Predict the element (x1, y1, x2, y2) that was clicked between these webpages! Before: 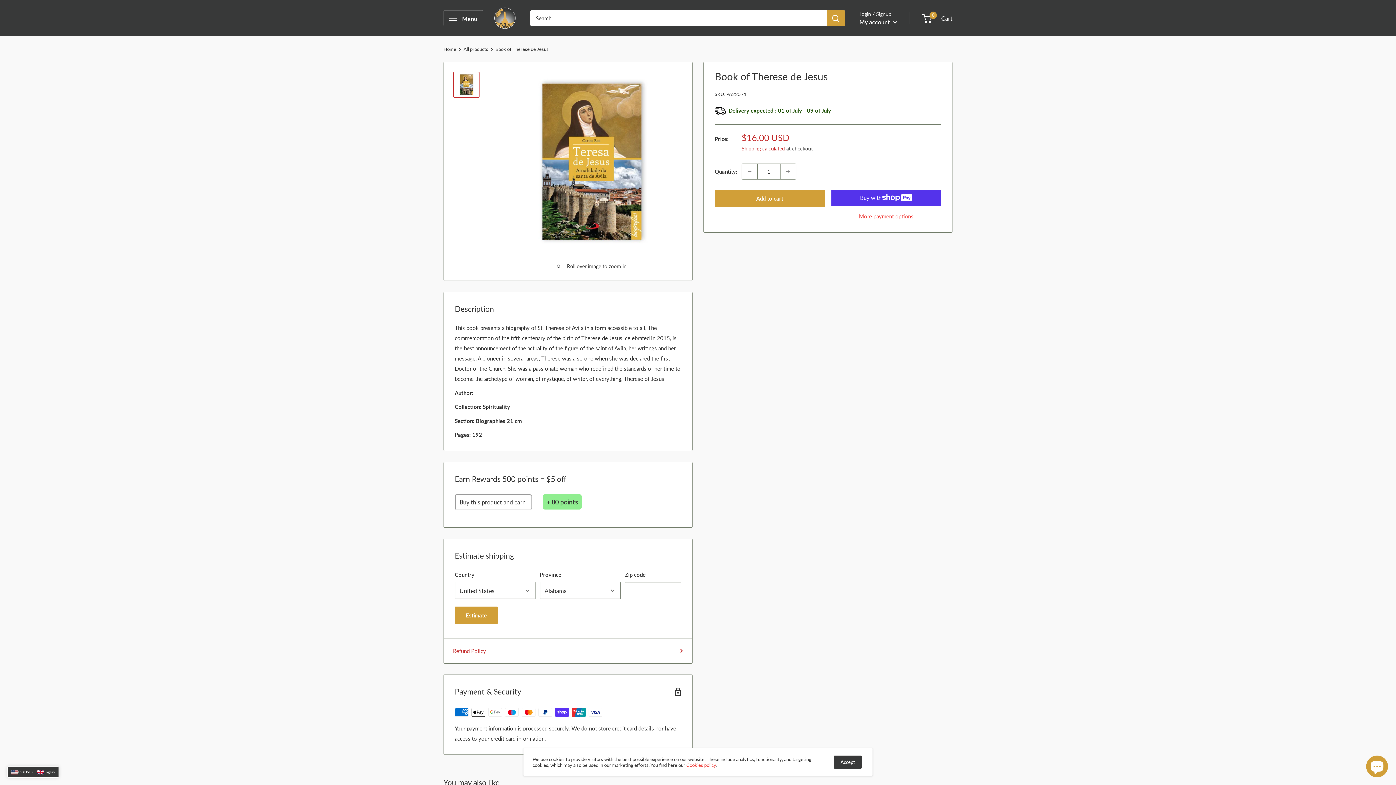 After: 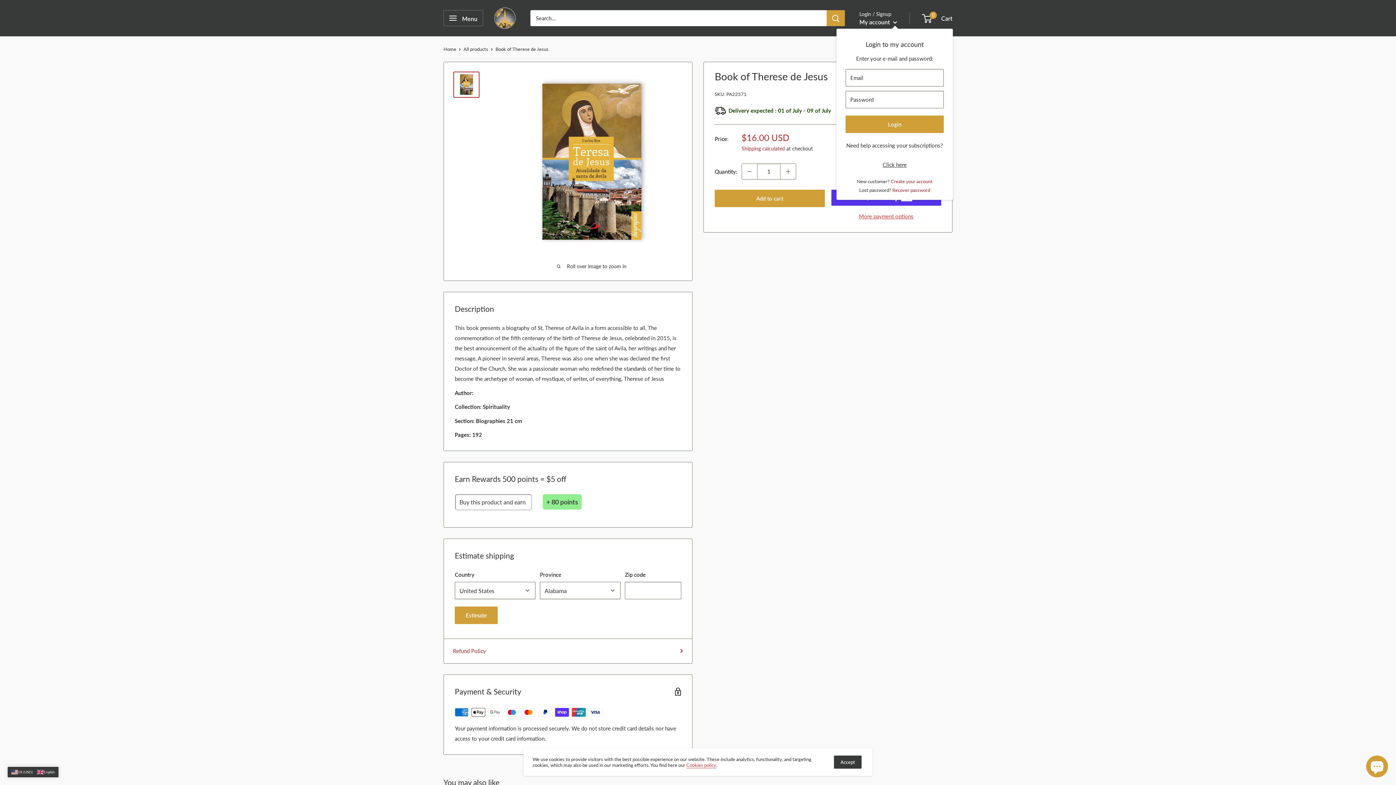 Action: label: My account  bbox: (859, 16, 897, 27)